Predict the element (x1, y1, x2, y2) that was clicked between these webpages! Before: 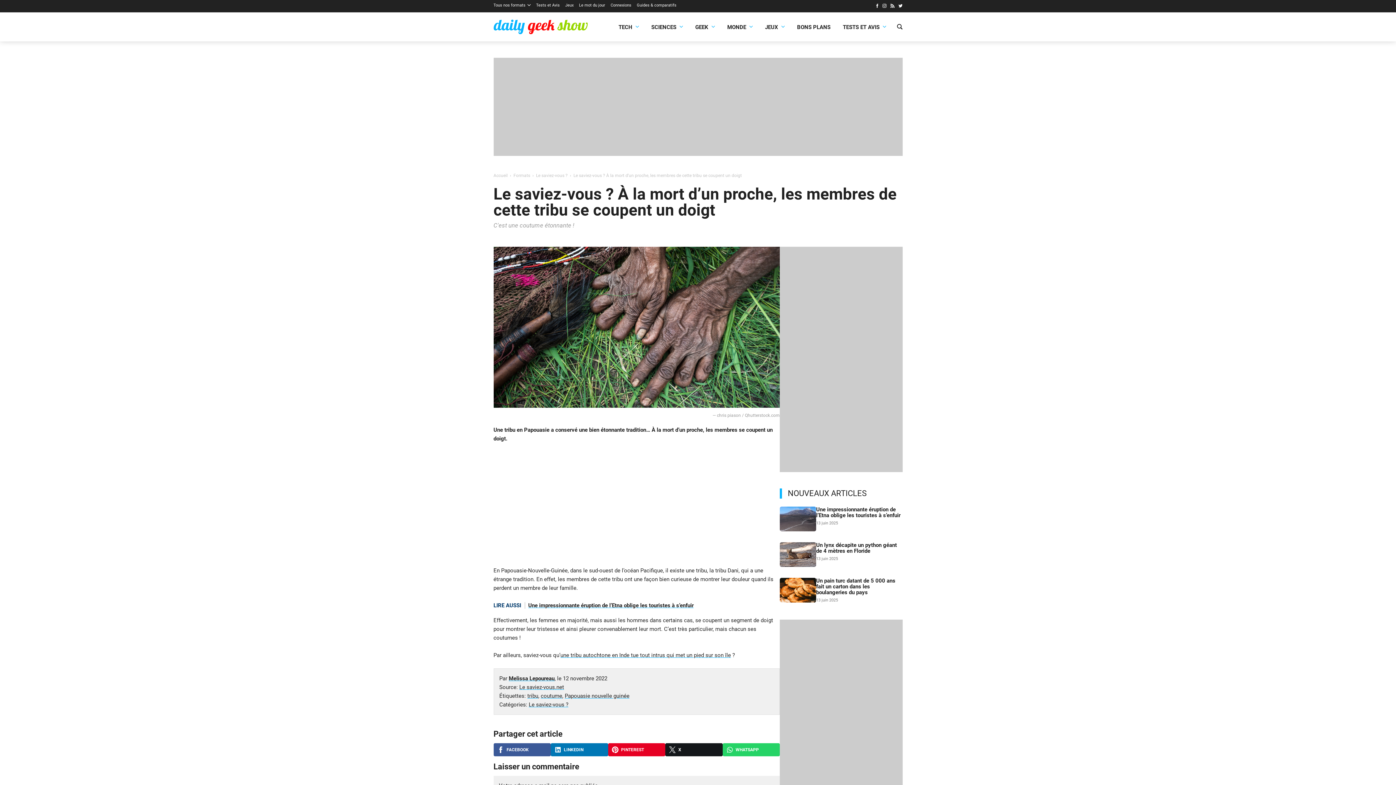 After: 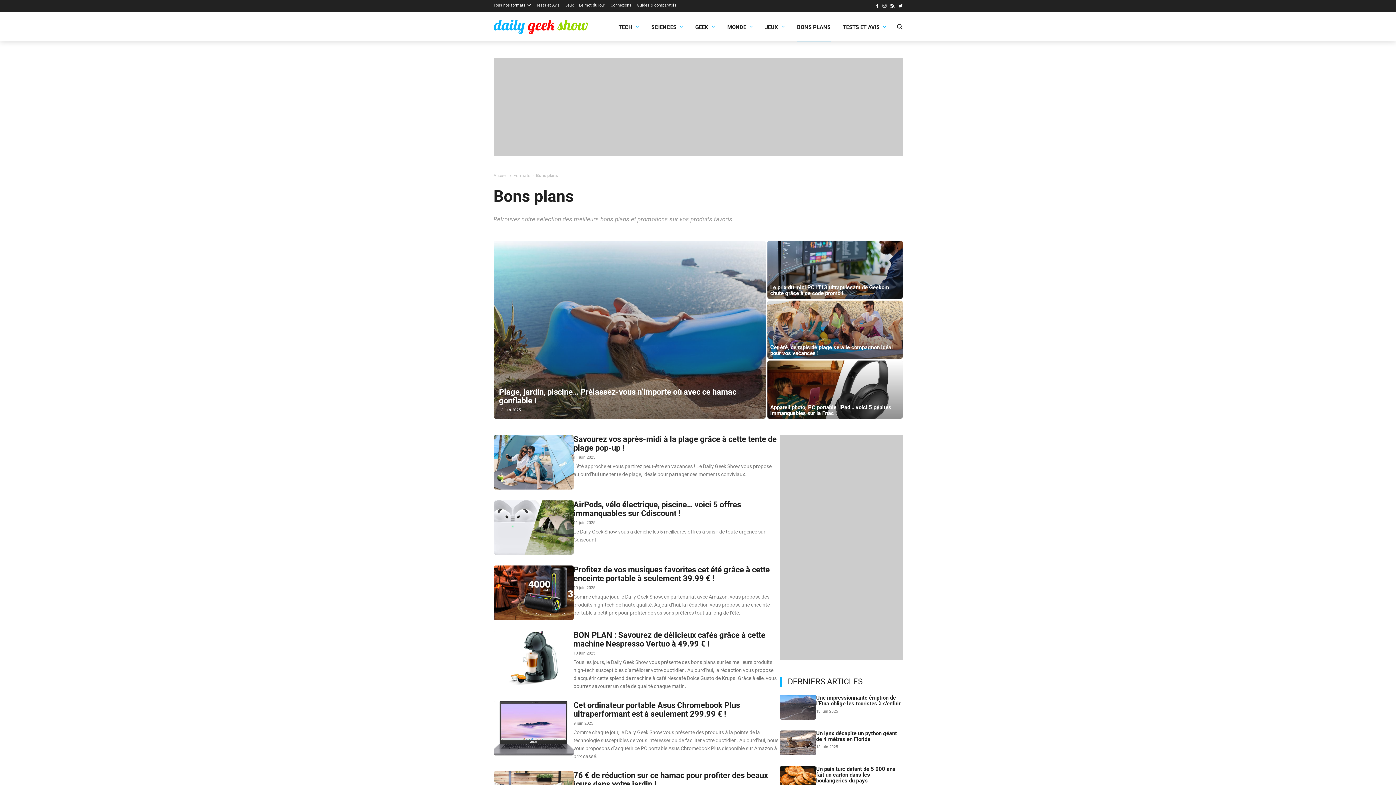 Action: bbox: (797, 22, 830, 31) label: BONS PLANS